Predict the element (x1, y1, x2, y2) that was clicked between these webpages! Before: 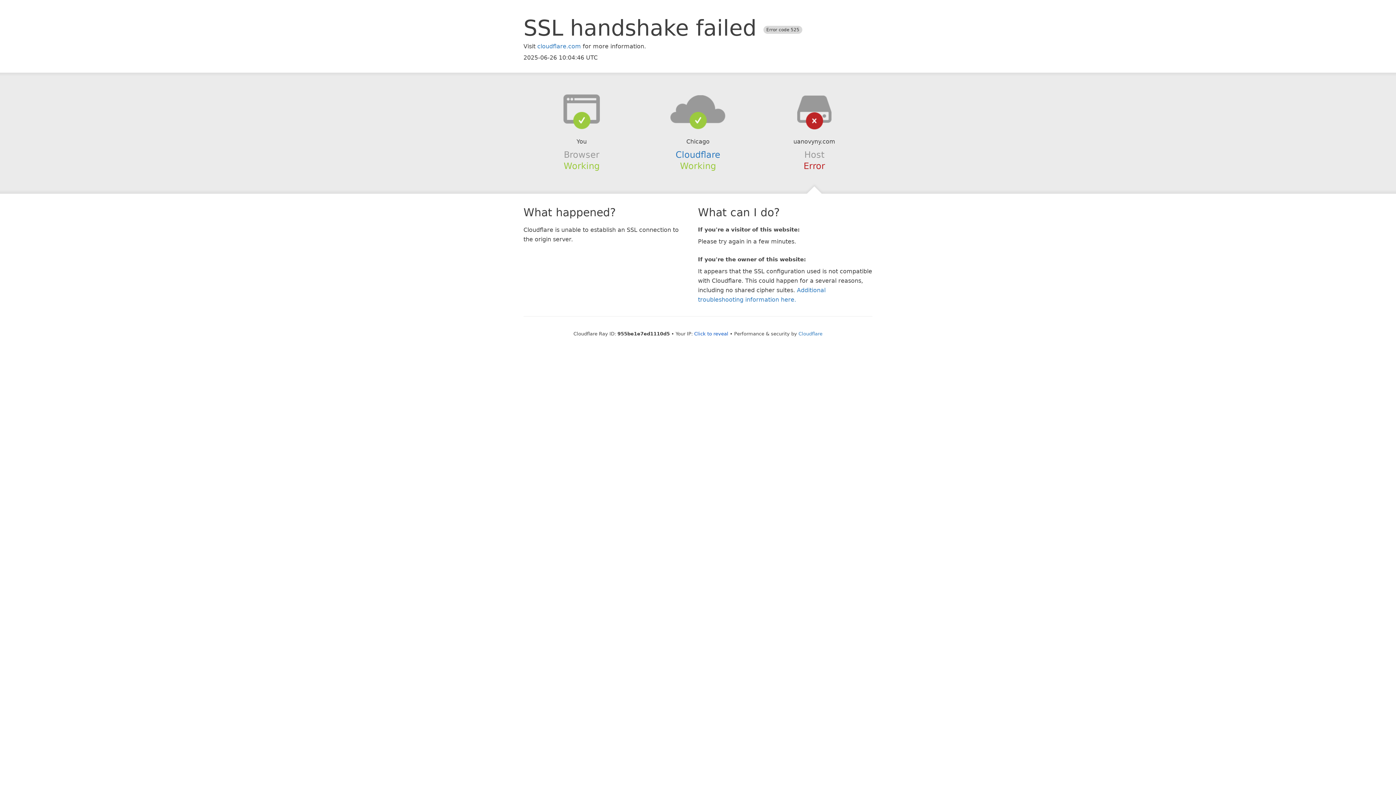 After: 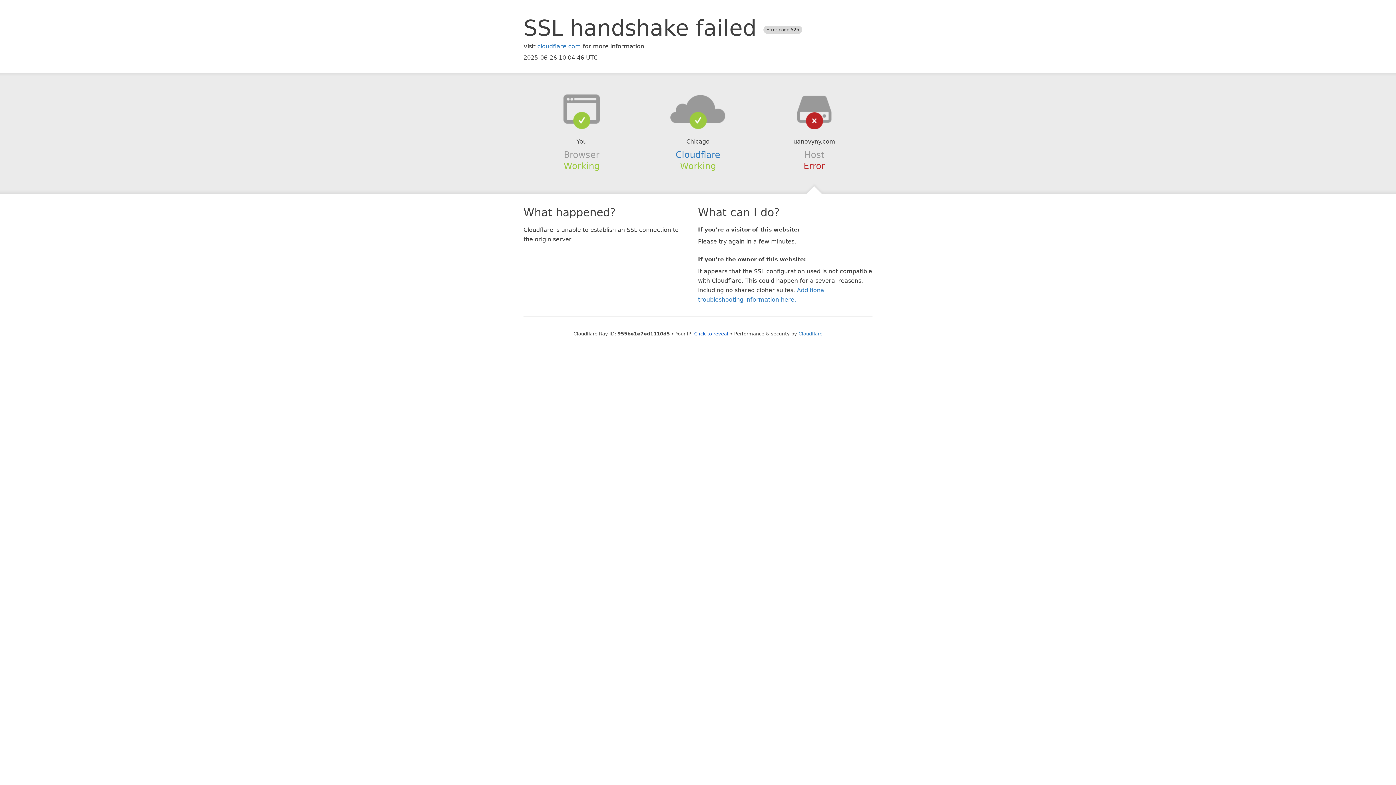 Action: bbox: (639, 94, 756, 123)